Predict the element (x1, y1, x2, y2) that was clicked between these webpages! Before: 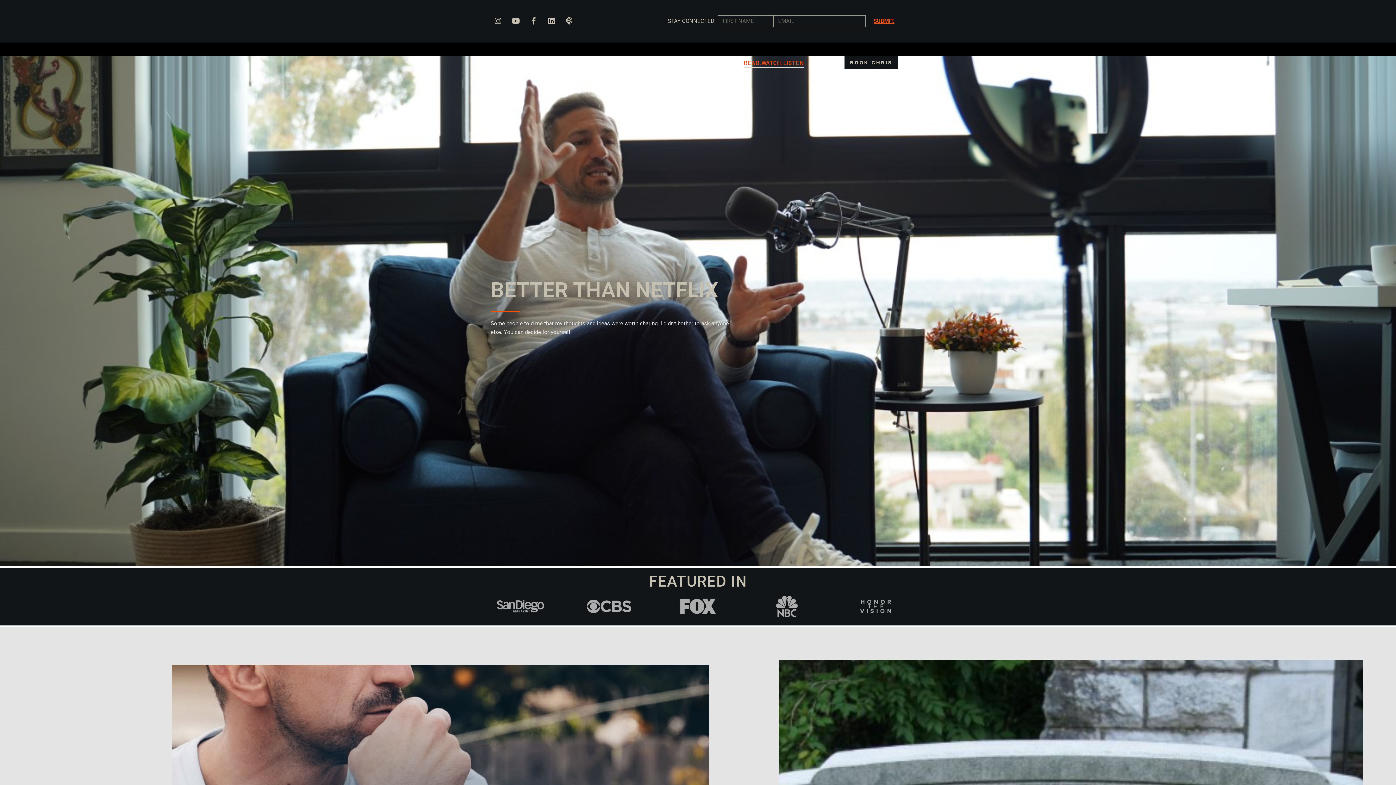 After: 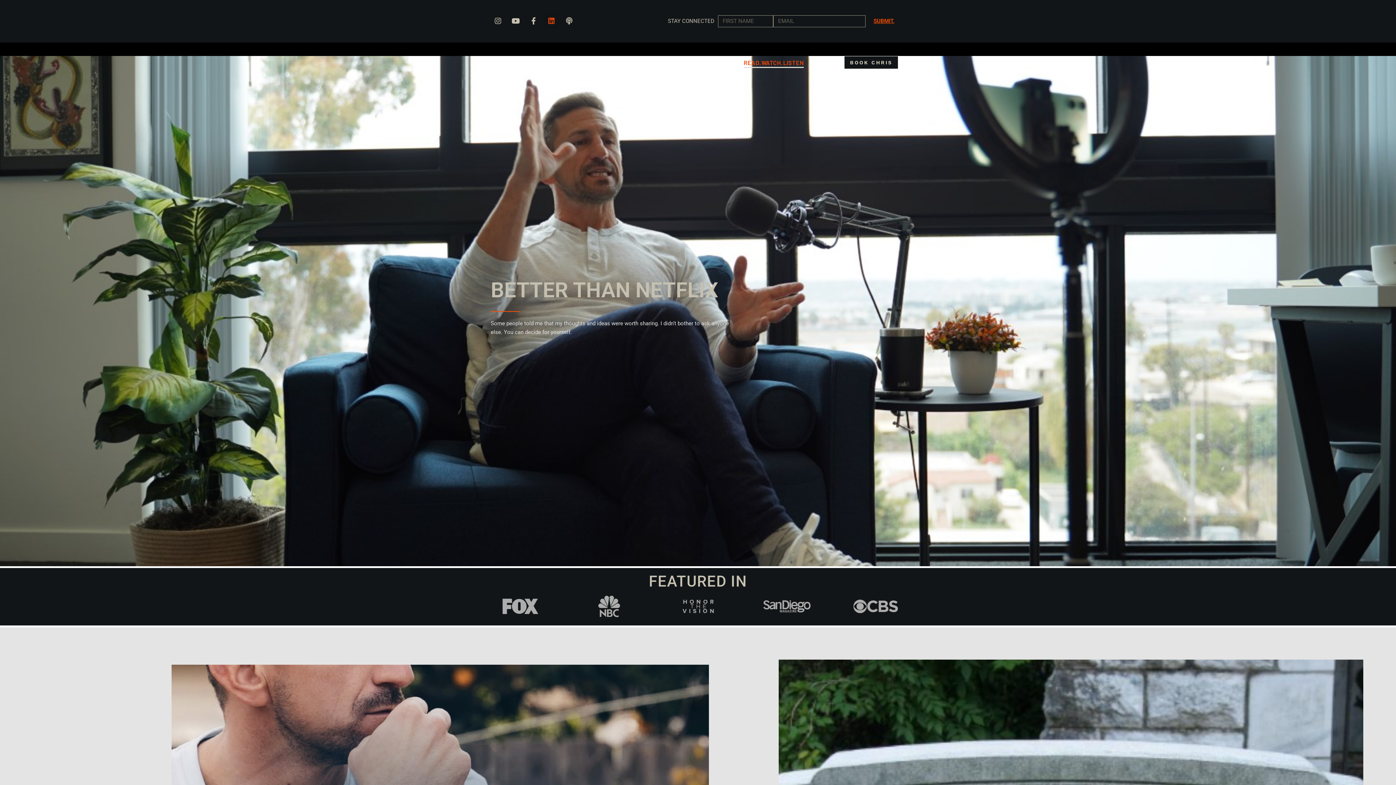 Action: bbox: (544, 13, 558, 28) label: Linkedin